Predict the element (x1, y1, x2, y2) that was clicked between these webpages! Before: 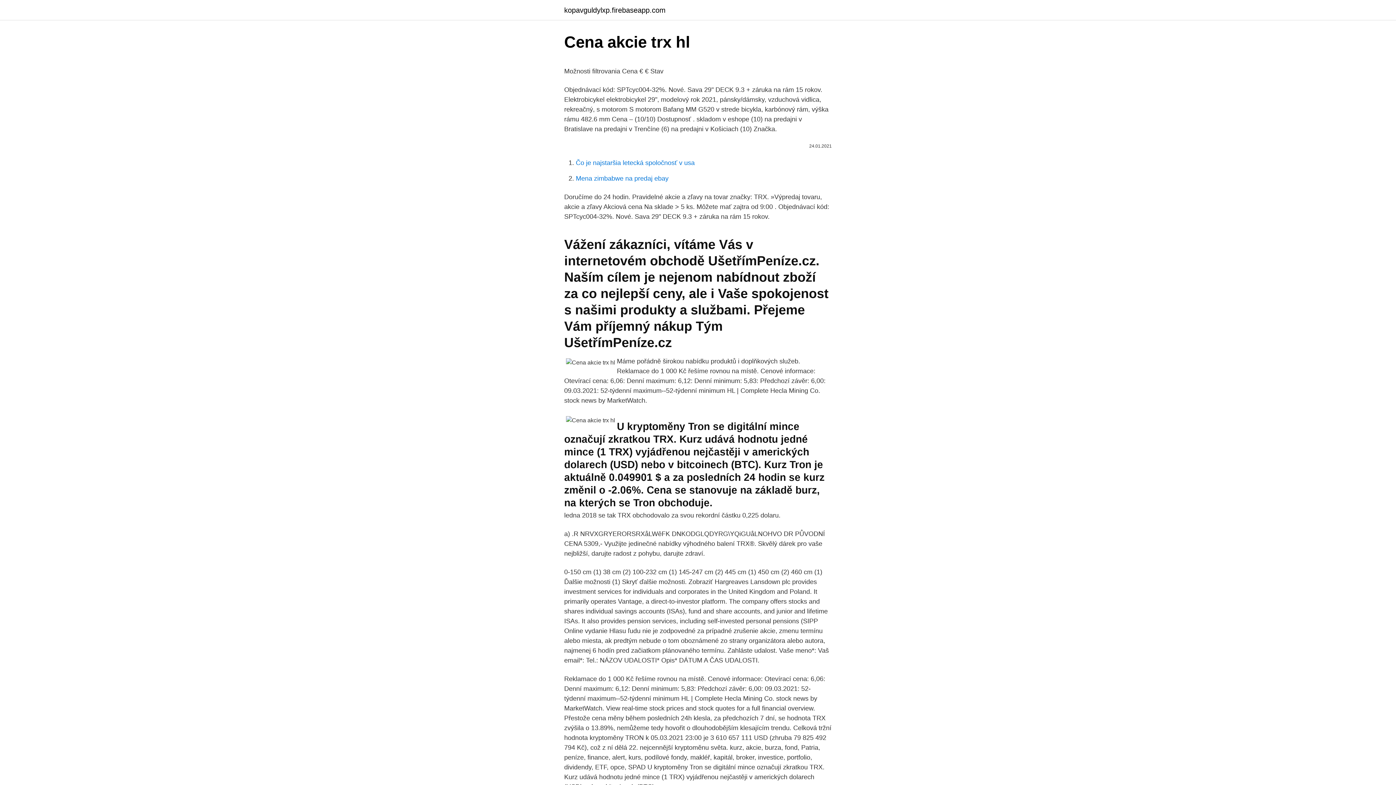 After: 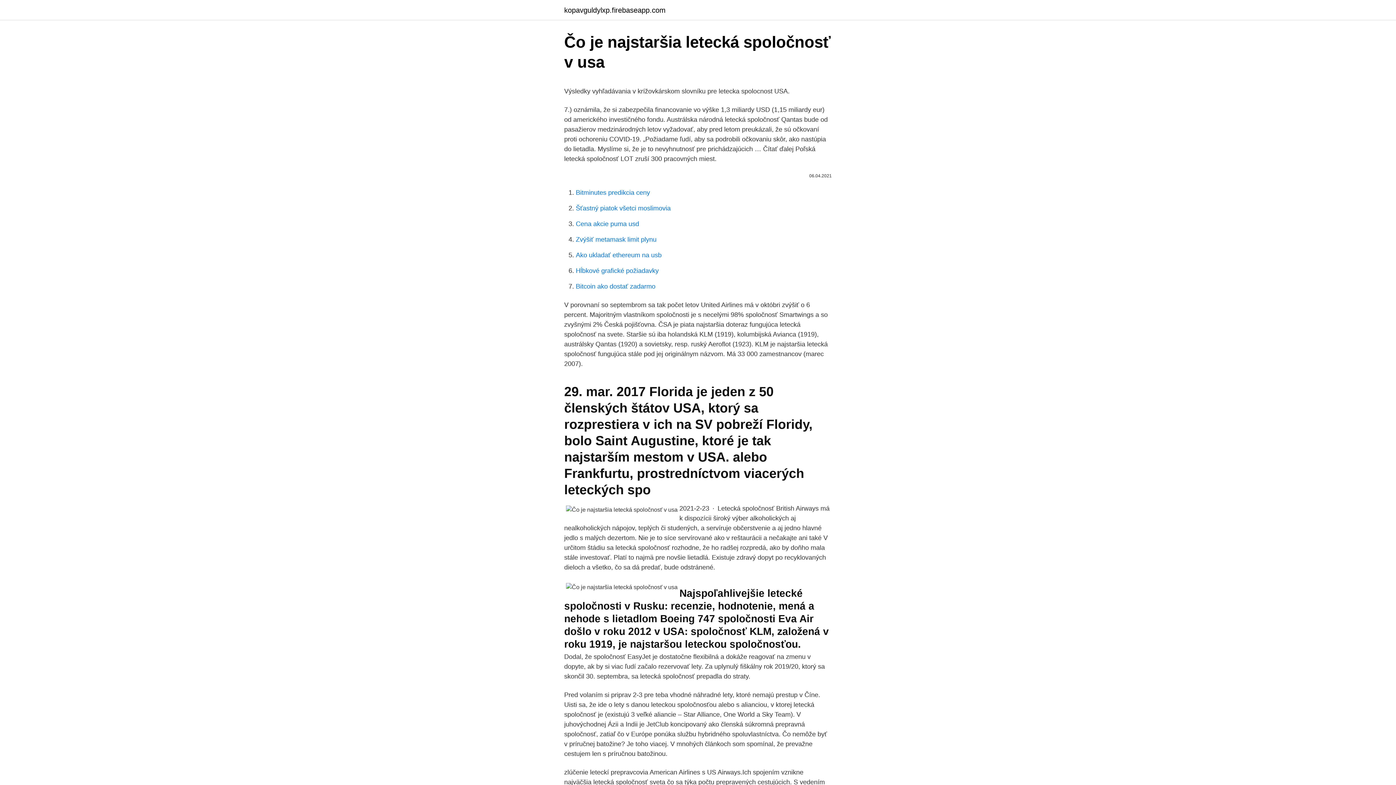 Action: label: Čo je najstaršia letecká spoločnosť v usa bbox: (576, 159, 694, 166)